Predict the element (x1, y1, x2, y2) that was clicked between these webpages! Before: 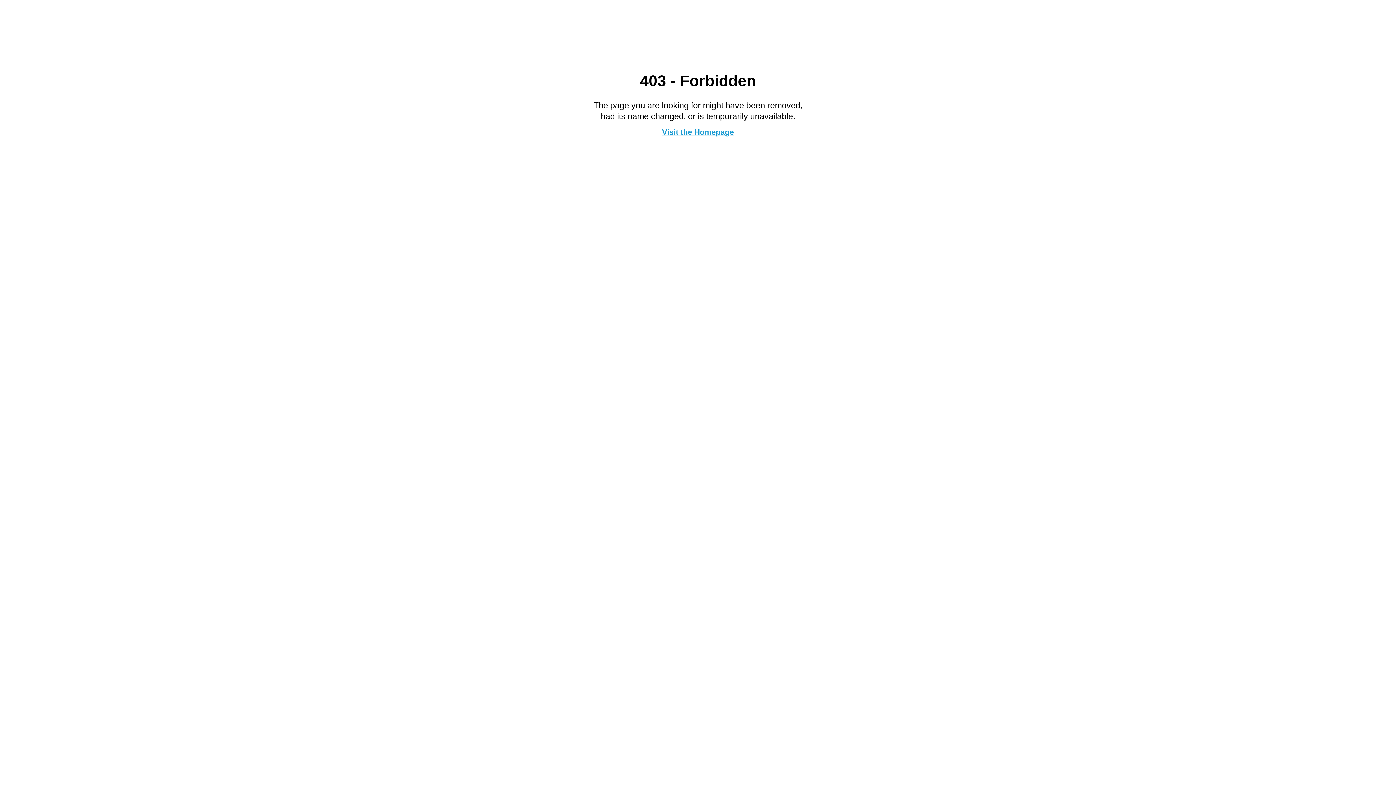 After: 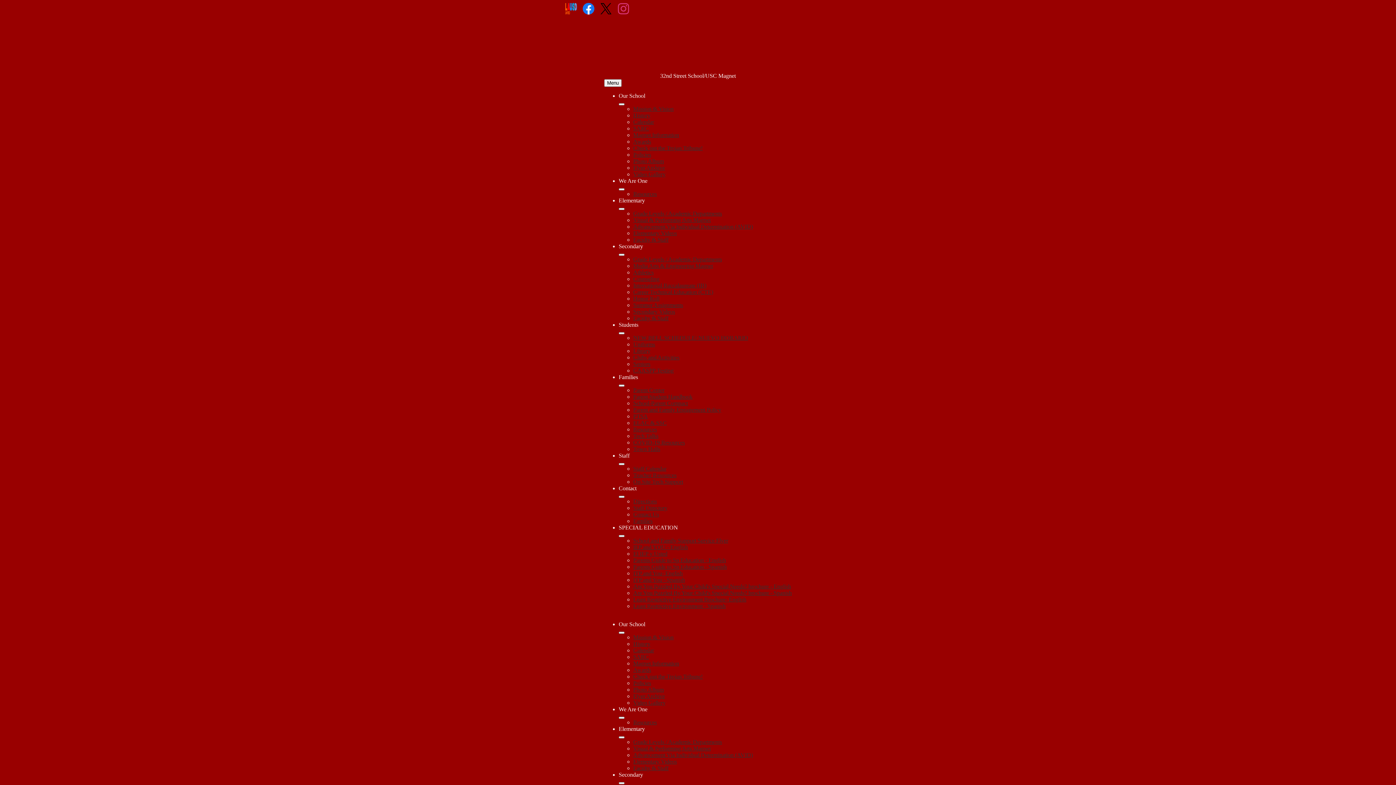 Action: bbox: (662, 127, 734, 136) label: Visit the Homepage